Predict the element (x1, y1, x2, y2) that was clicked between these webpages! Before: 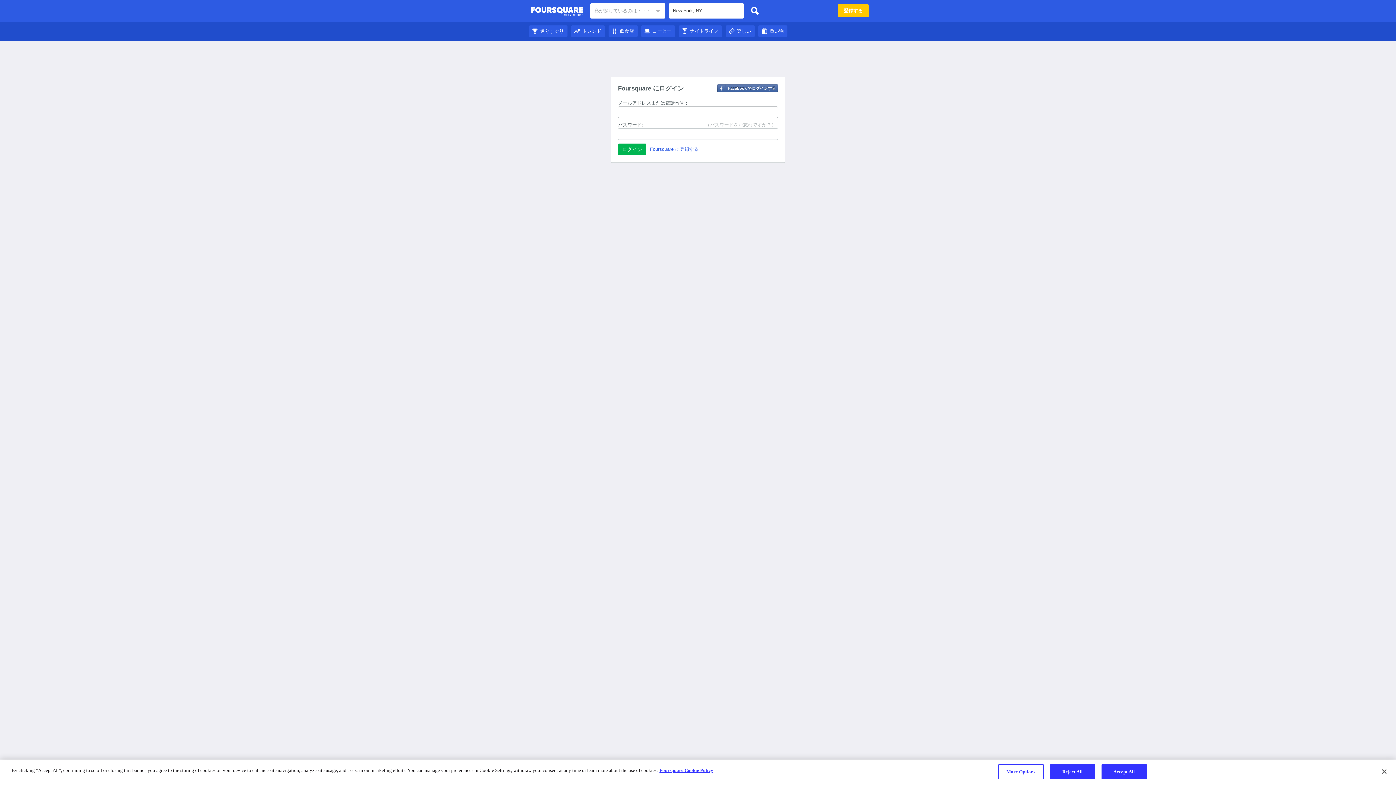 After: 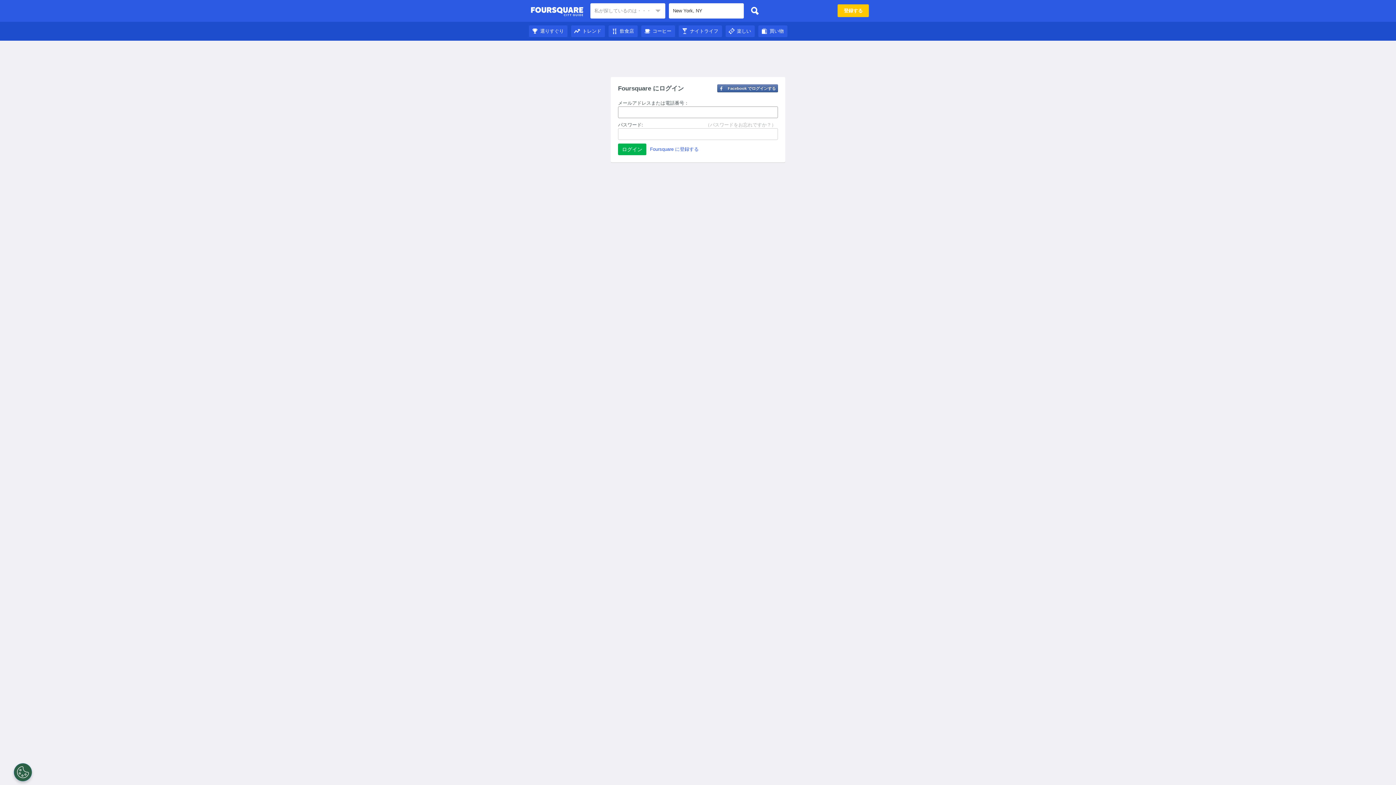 Action: label: コーヒー bbox: (641, 28, 675, 33)